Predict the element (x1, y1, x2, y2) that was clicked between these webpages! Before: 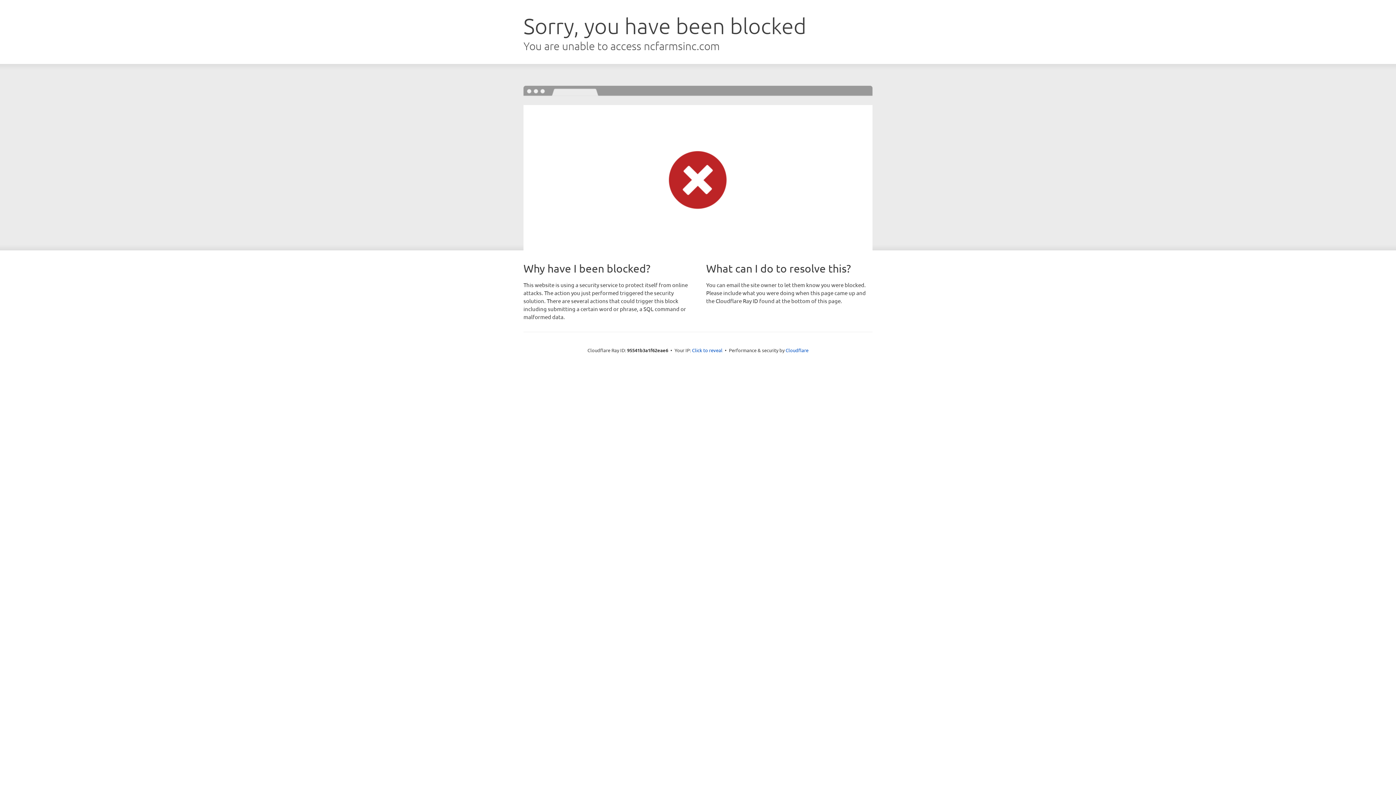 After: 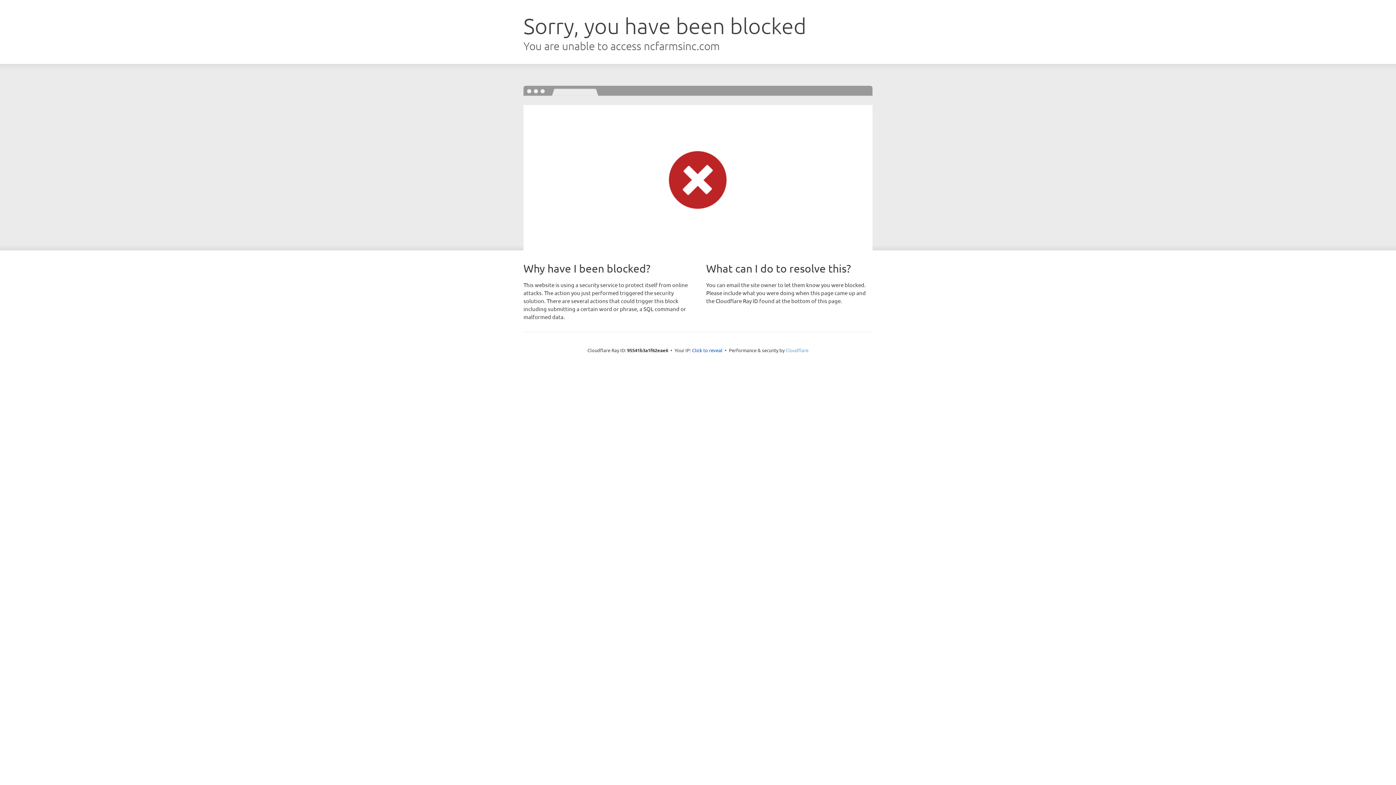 Action: bbox: (785, 347, 808, 353) label: Cloudflare